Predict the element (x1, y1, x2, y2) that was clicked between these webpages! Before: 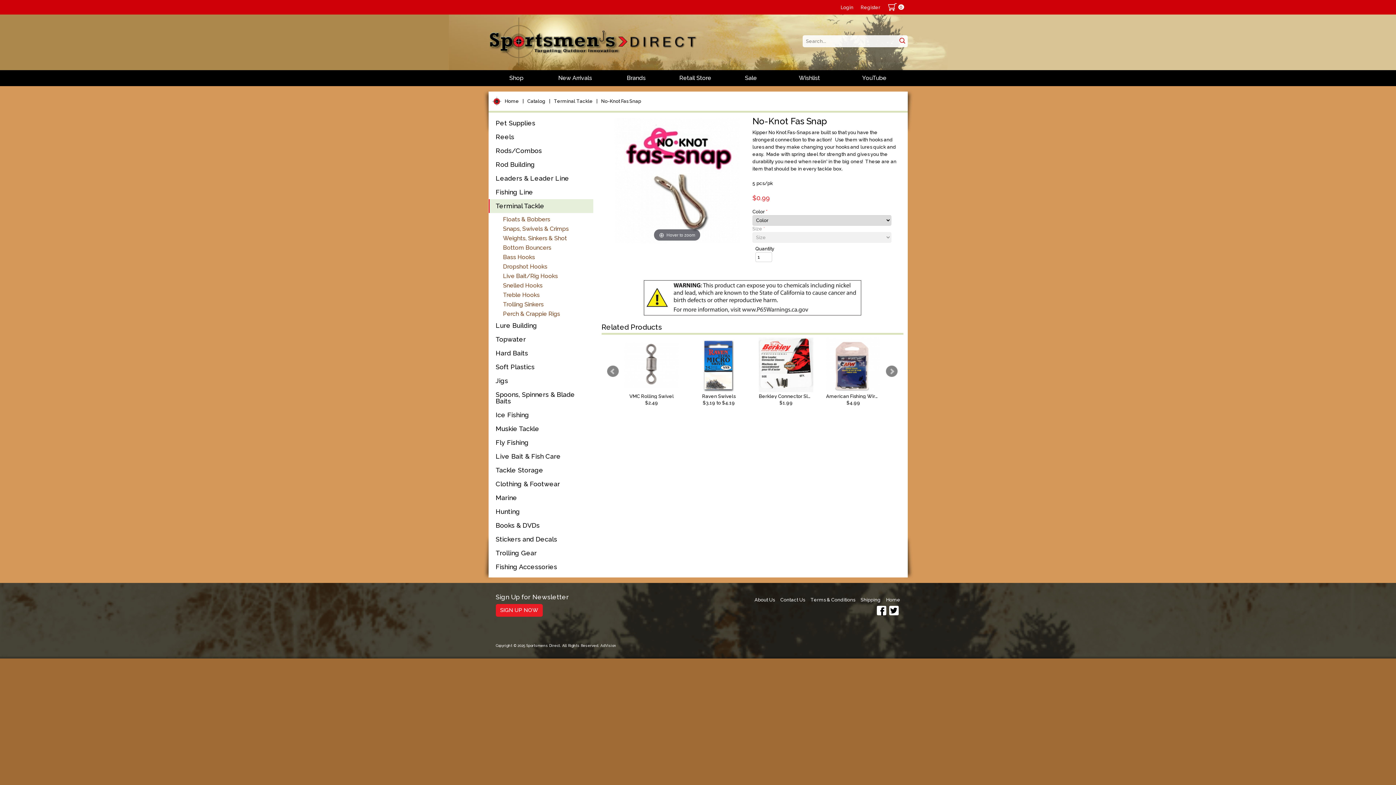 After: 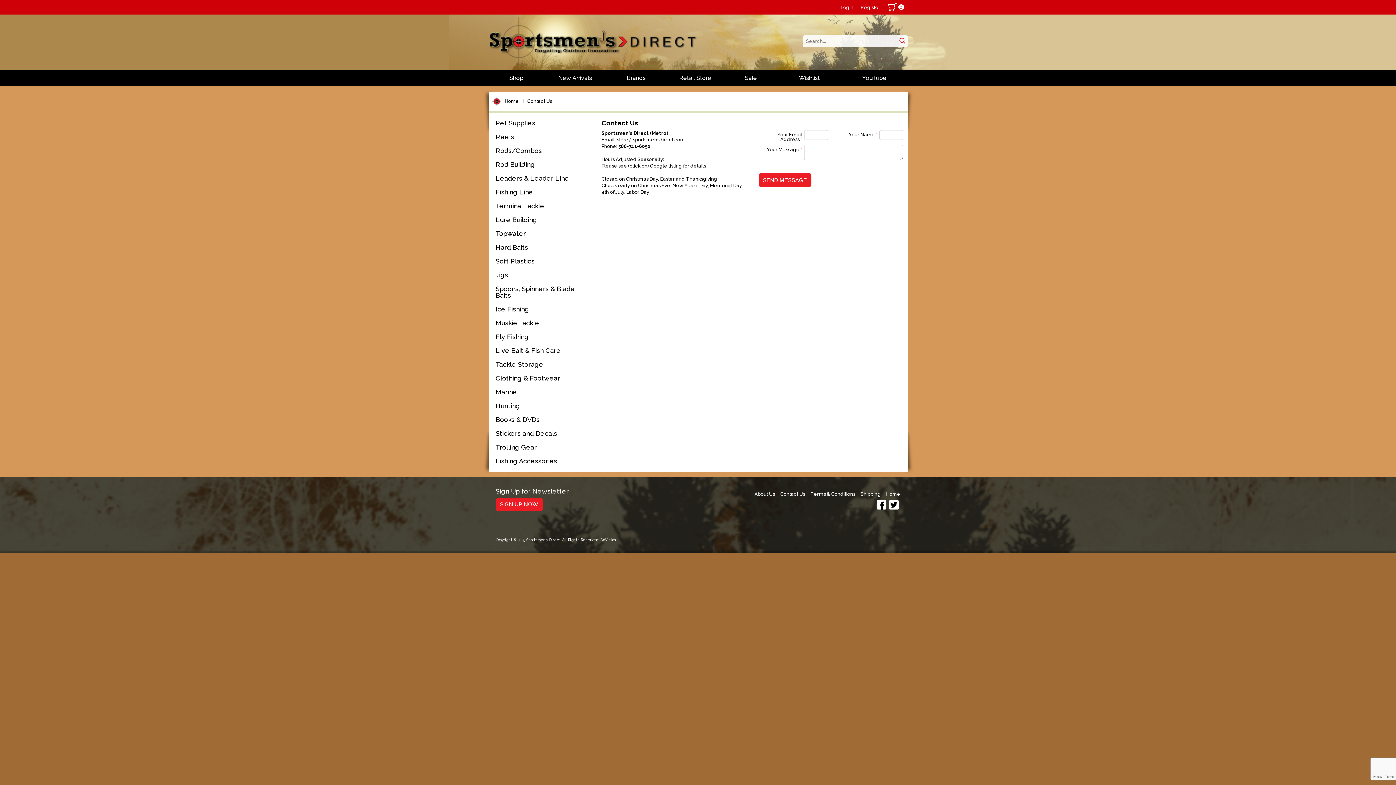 Action: label: Contact Us bbox: (780, 597, 805, 602)